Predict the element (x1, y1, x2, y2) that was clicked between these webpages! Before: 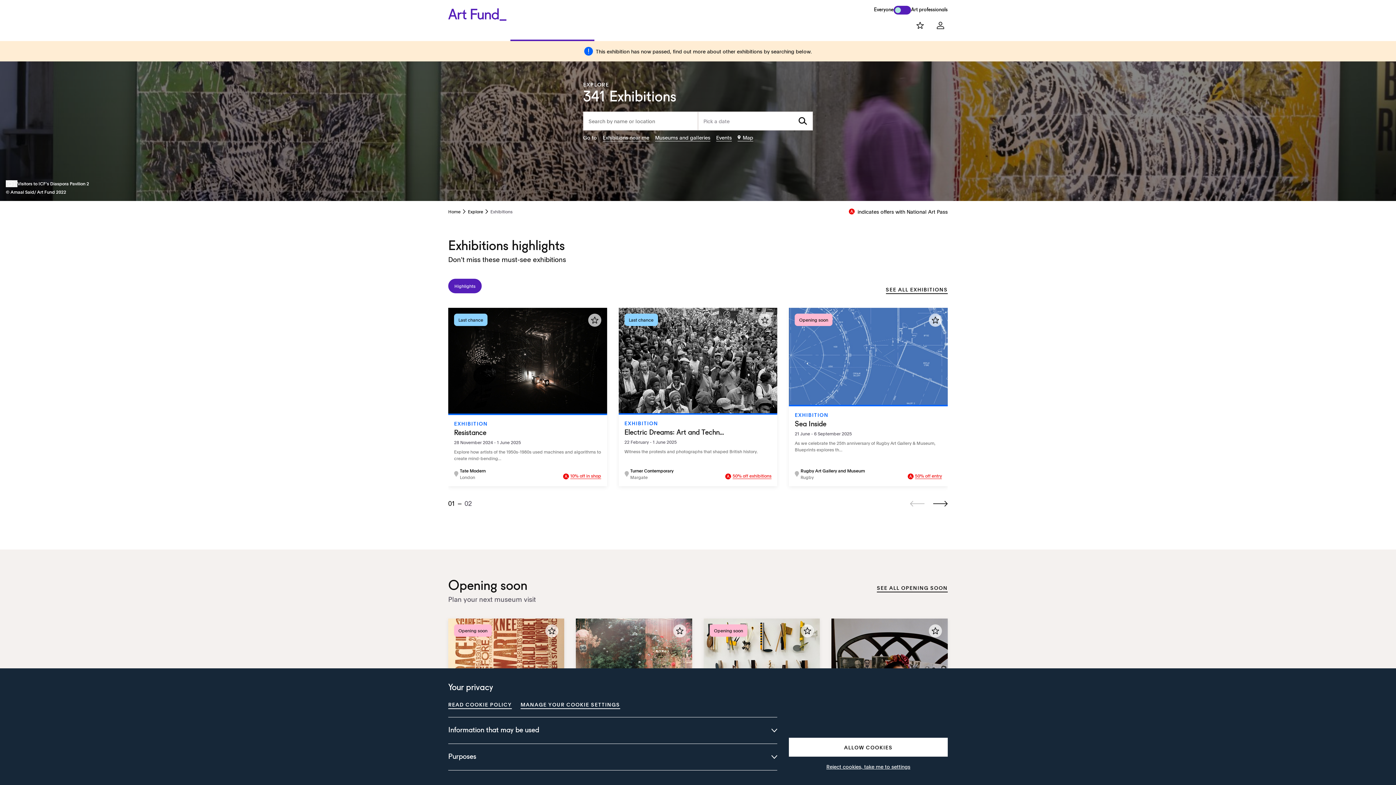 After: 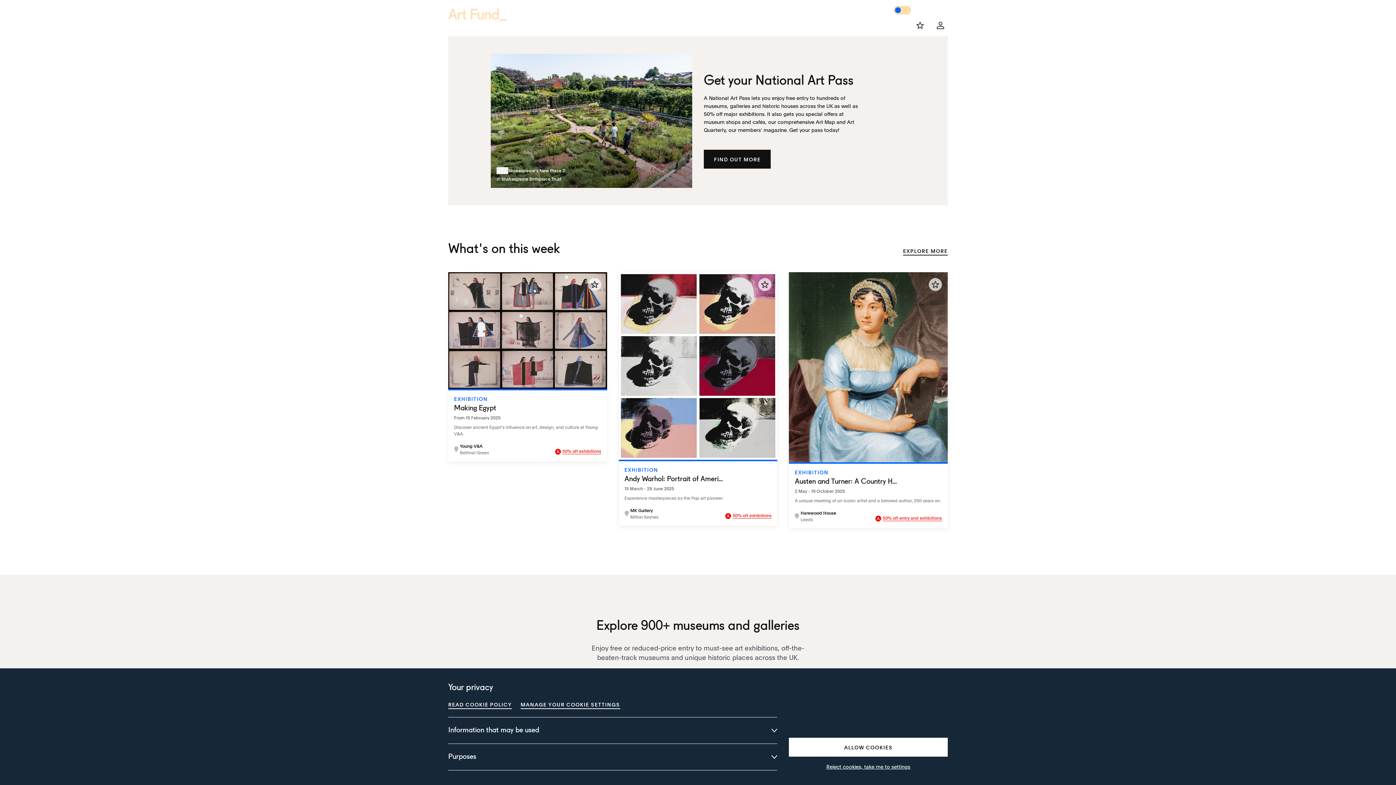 Action: bbox: (448, 207, 466, 215) label: Home